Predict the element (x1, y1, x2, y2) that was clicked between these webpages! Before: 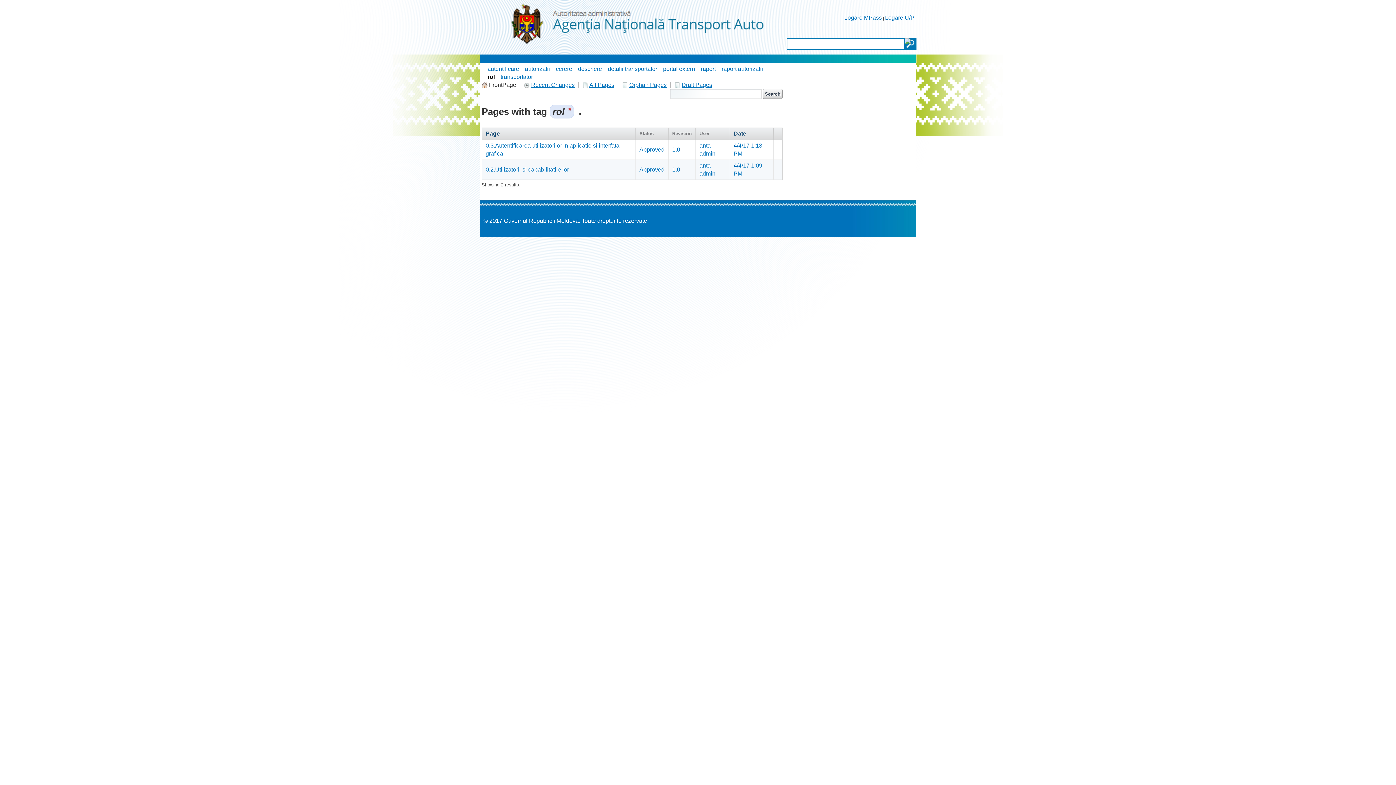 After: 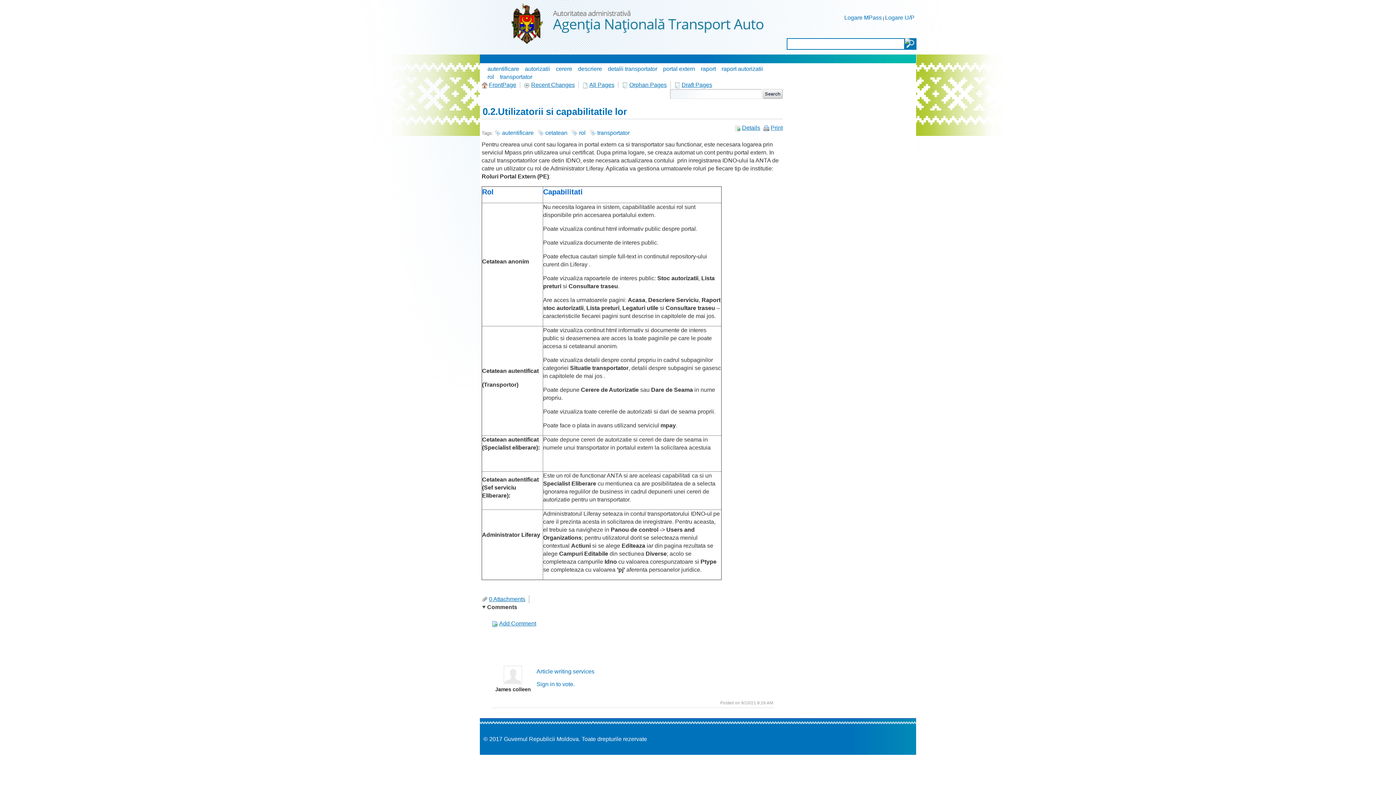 Action: bbox: (639, 166, 664, 172) label: Approved